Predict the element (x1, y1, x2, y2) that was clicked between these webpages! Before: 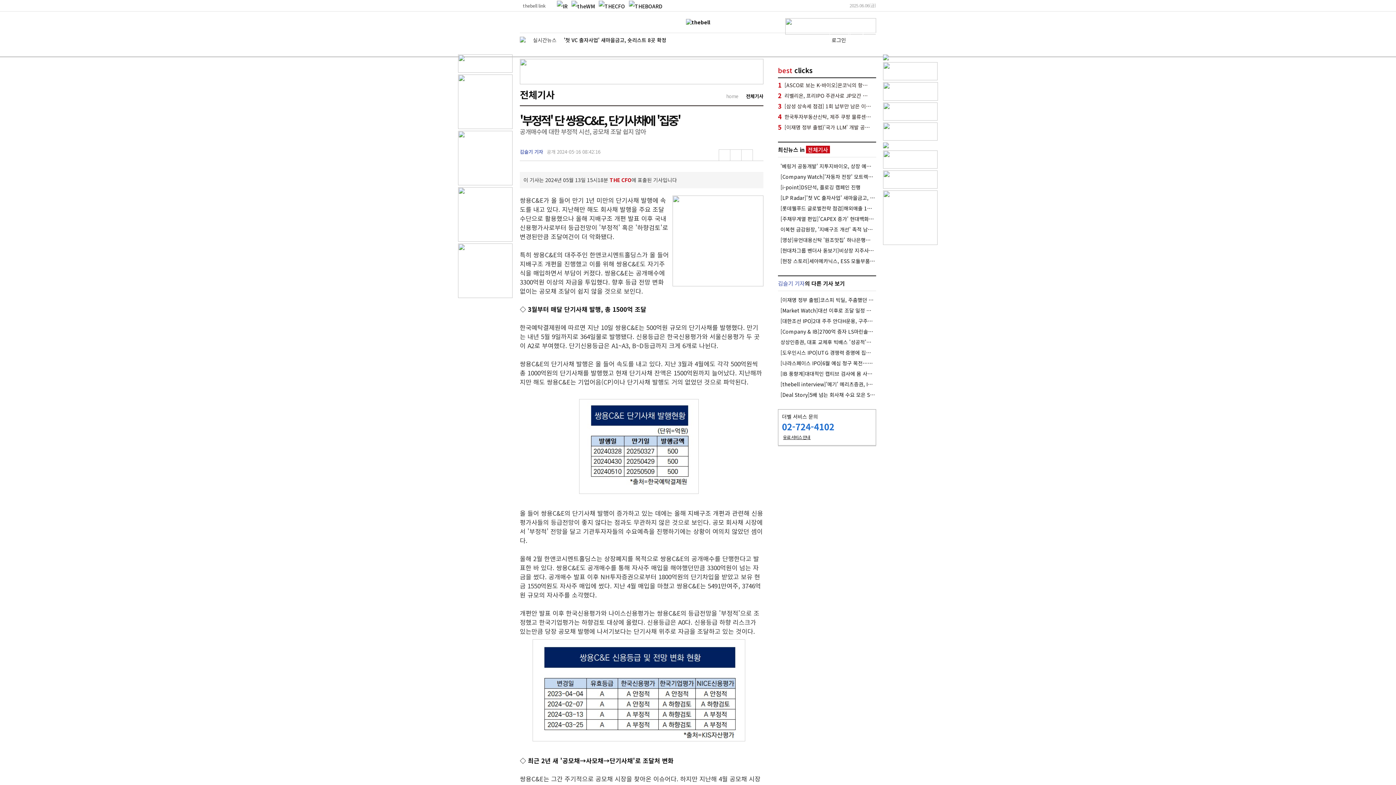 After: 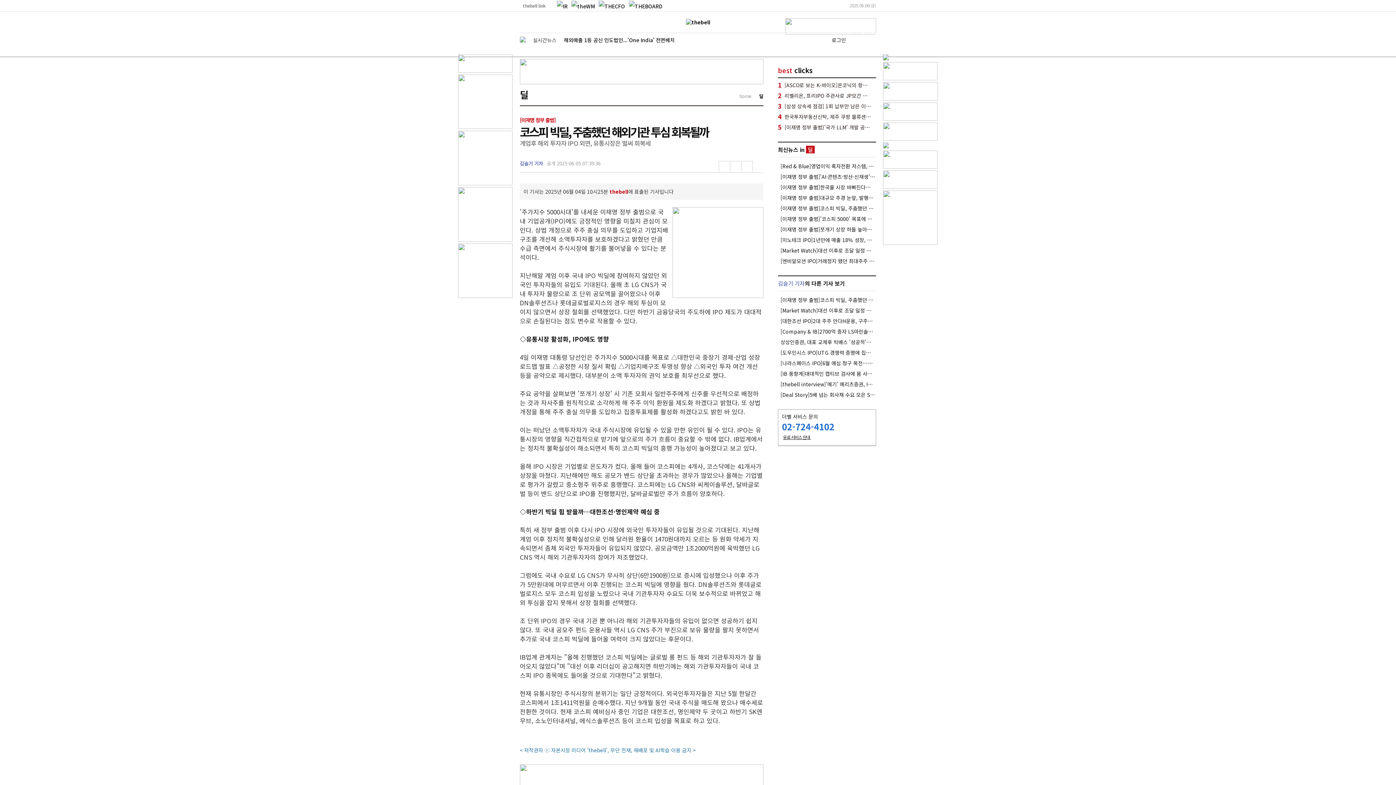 Action: label: [이재명 정부 출범]코스피 빅딜, 주춤했던 해외기관 투심 회복될까 bbox: (780, 296, 875, 303)